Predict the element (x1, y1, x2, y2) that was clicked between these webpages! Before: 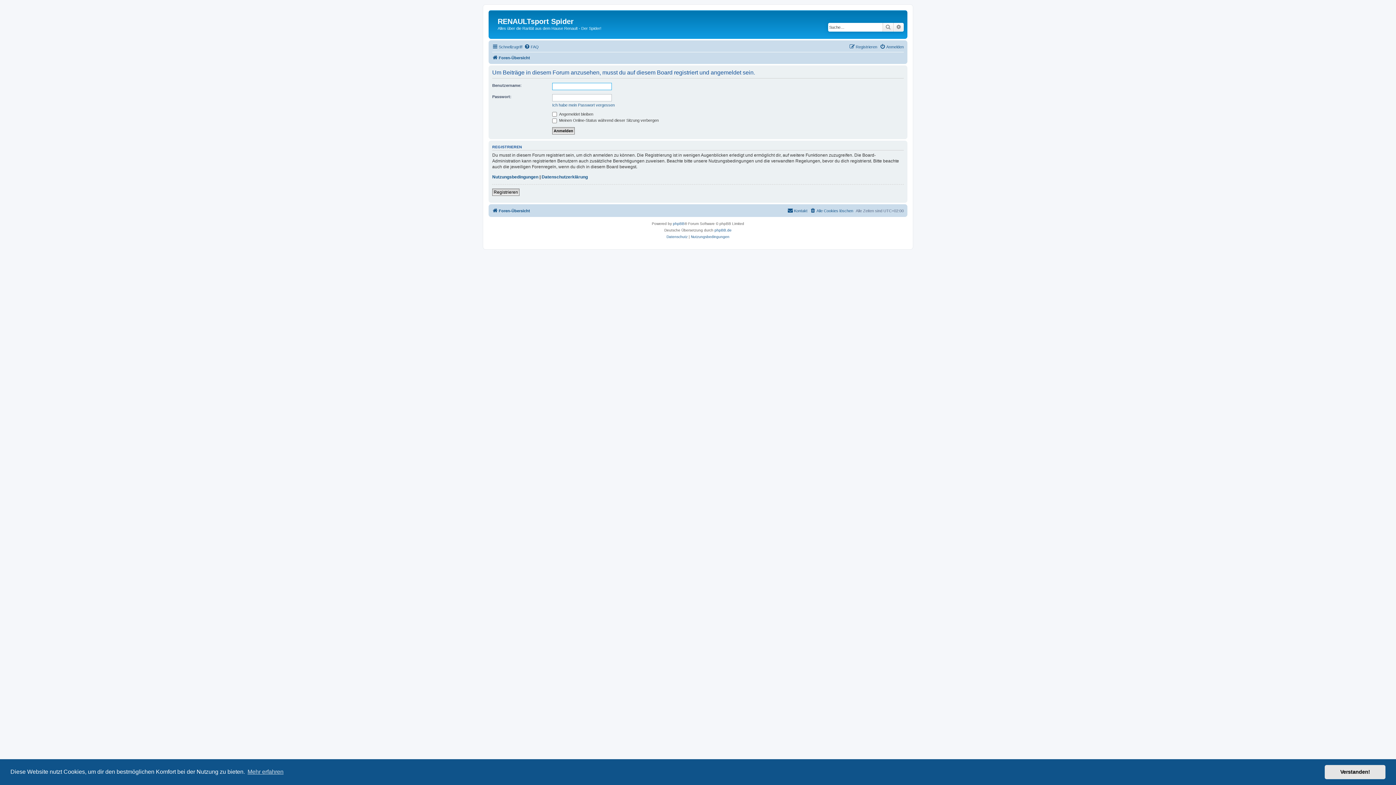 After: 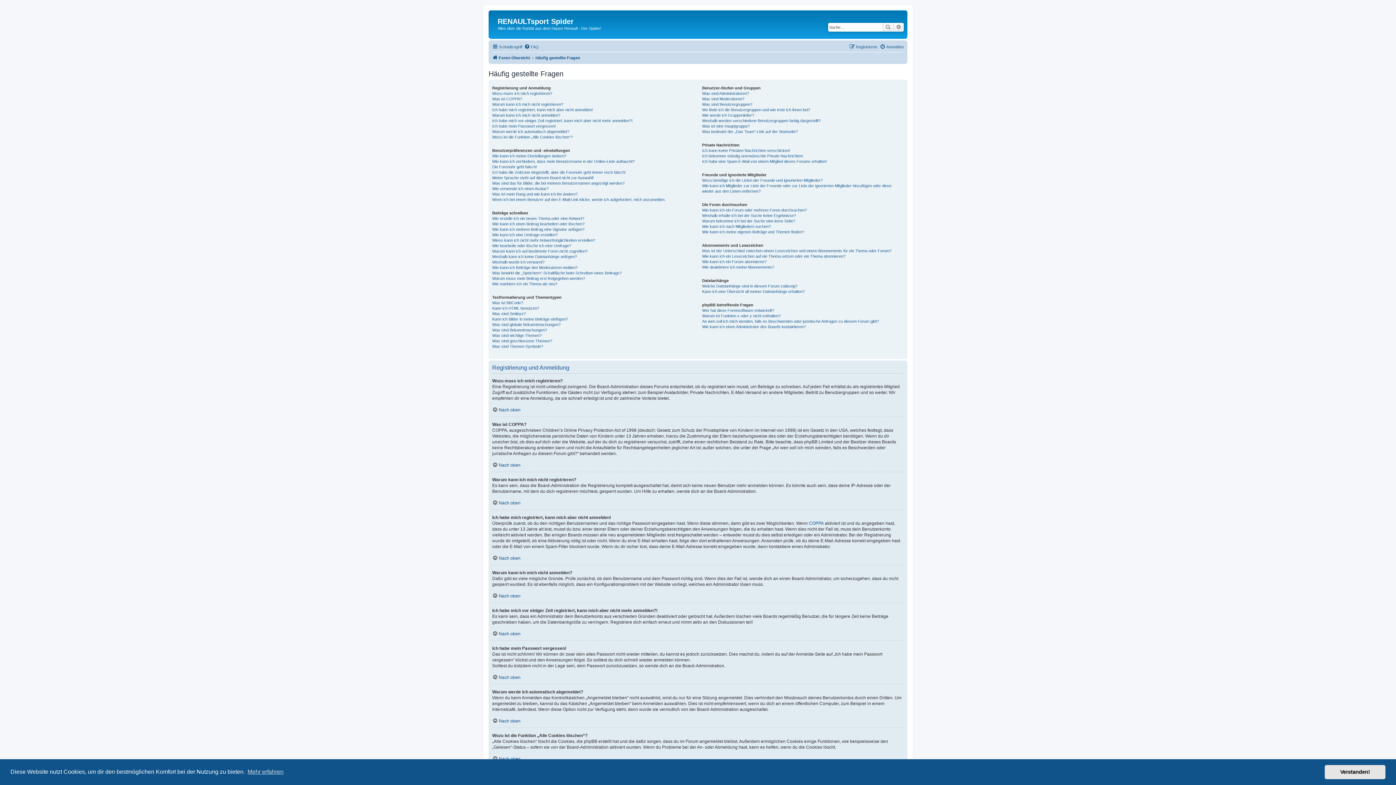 Action: bbox: (524, 42, 538, 51) label: FAQ